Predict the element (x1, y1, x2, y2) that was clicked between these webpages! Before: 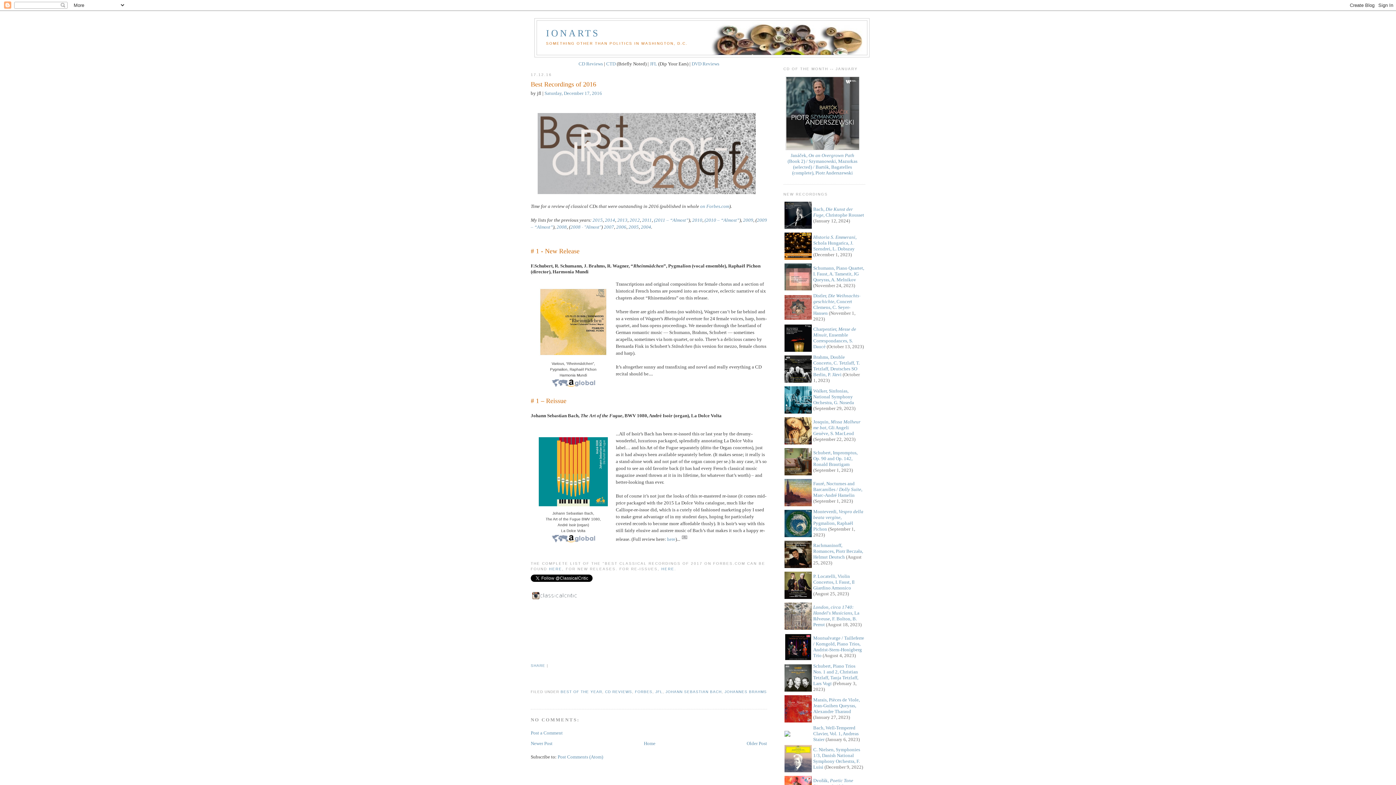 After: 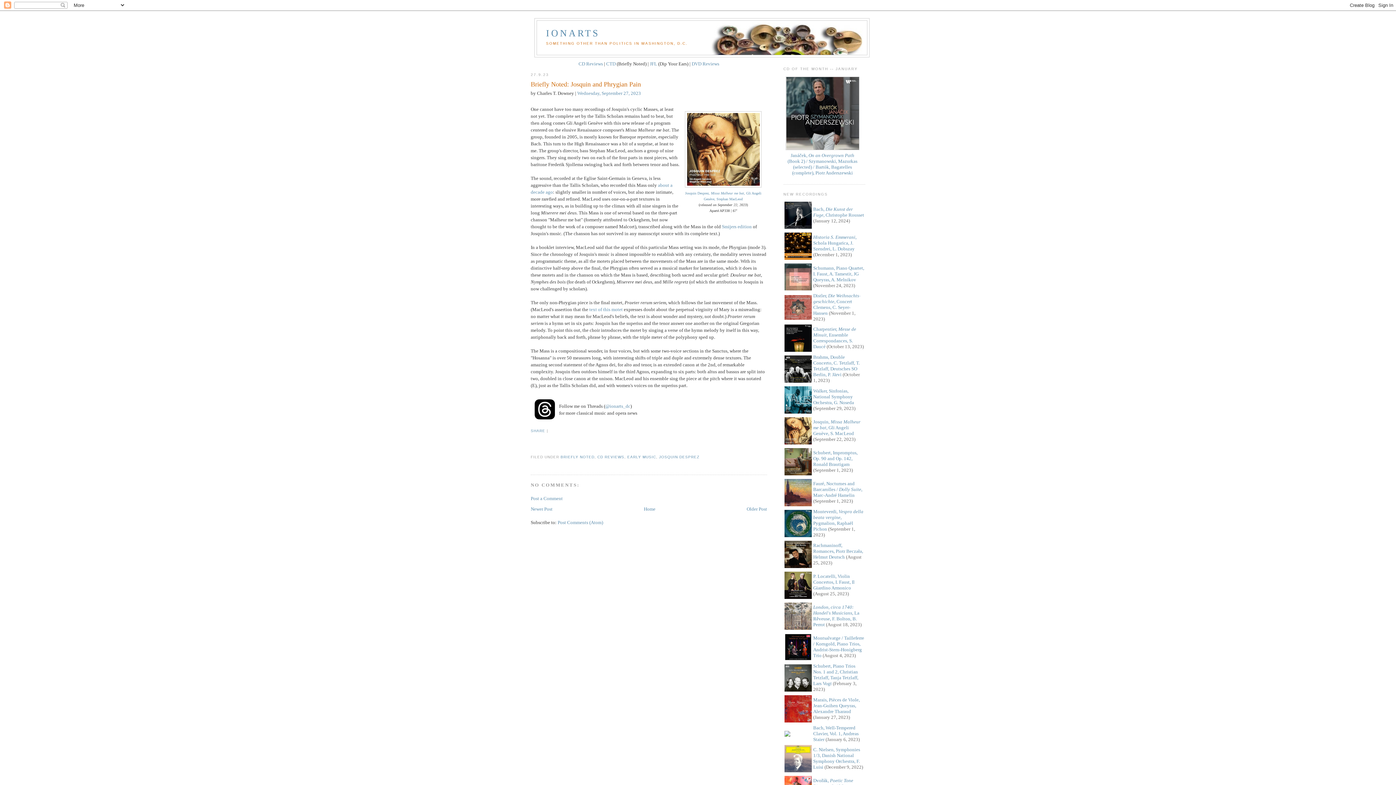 Action: label: Josquin, Missa Malheur me bat, Gli Angeli Genève, S. MacLeod bbox: (813, 419, 860, 436)